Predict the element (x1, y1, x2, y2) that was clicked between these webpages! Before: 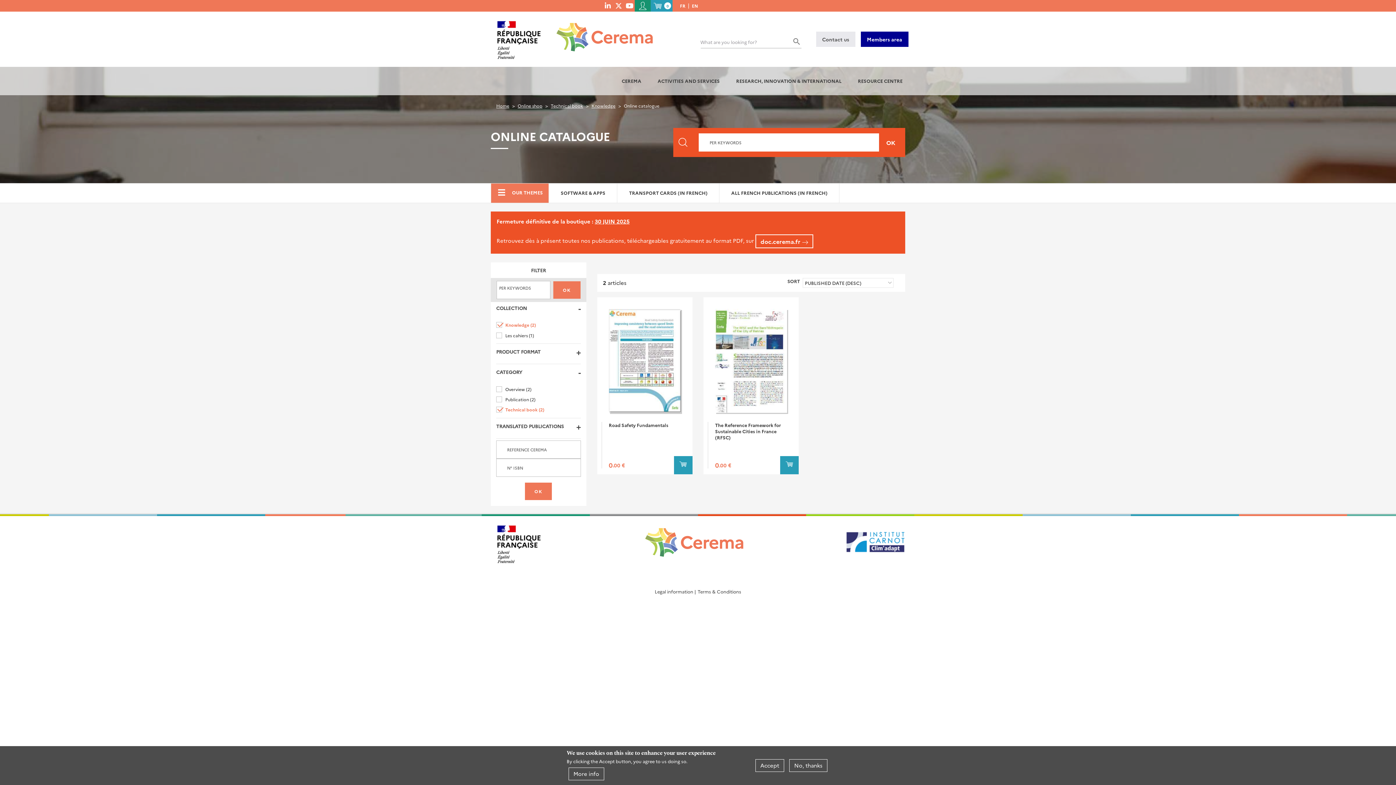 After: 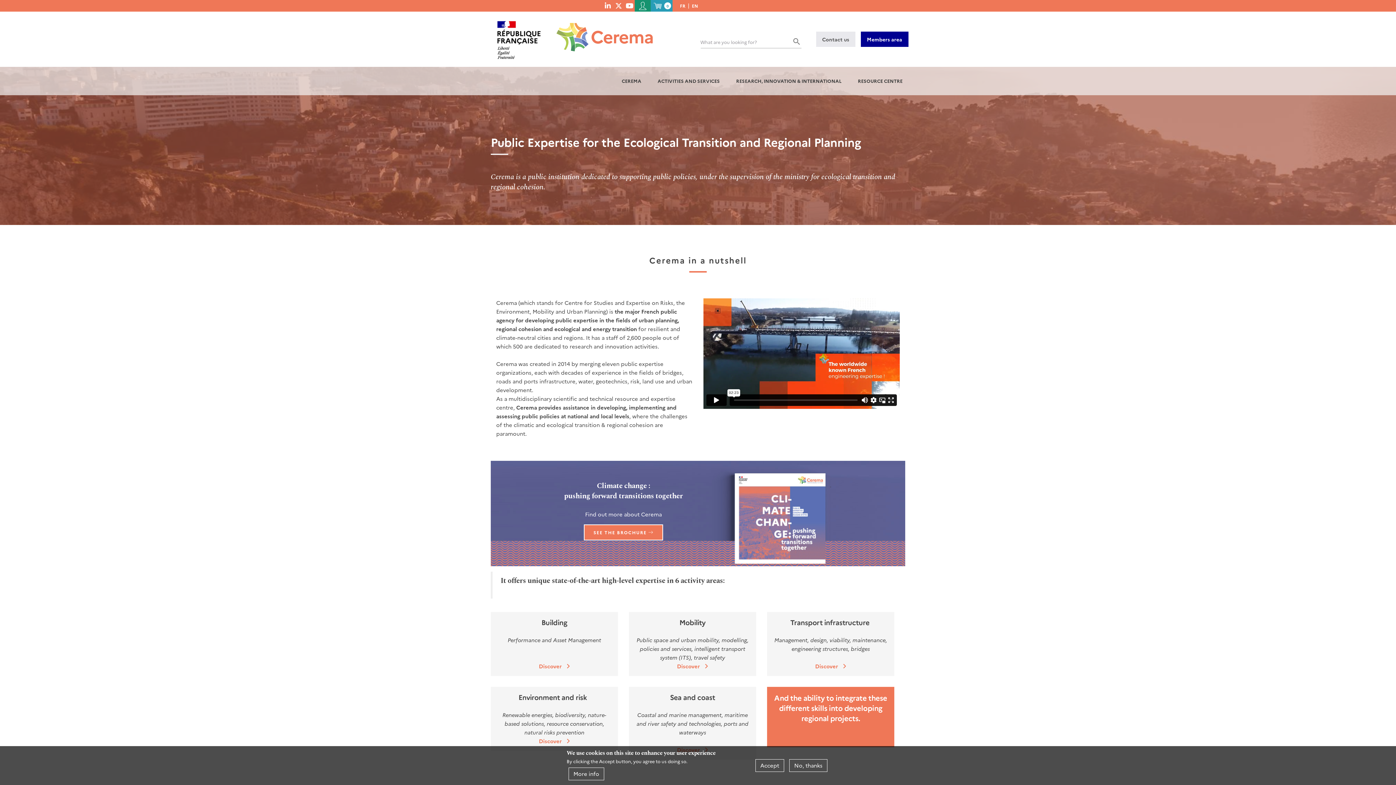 Action: bbox: (617, 66, 646, 95) label: CEREMA